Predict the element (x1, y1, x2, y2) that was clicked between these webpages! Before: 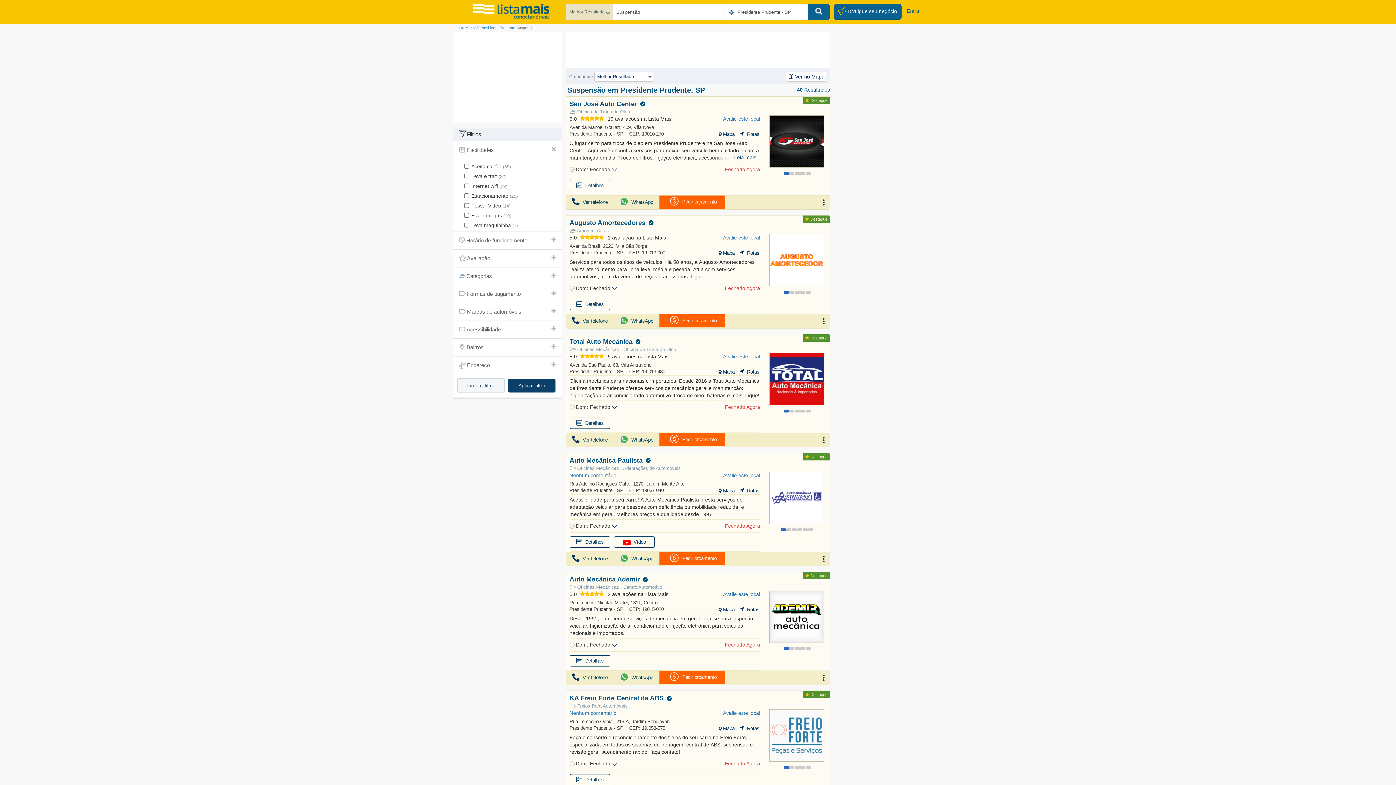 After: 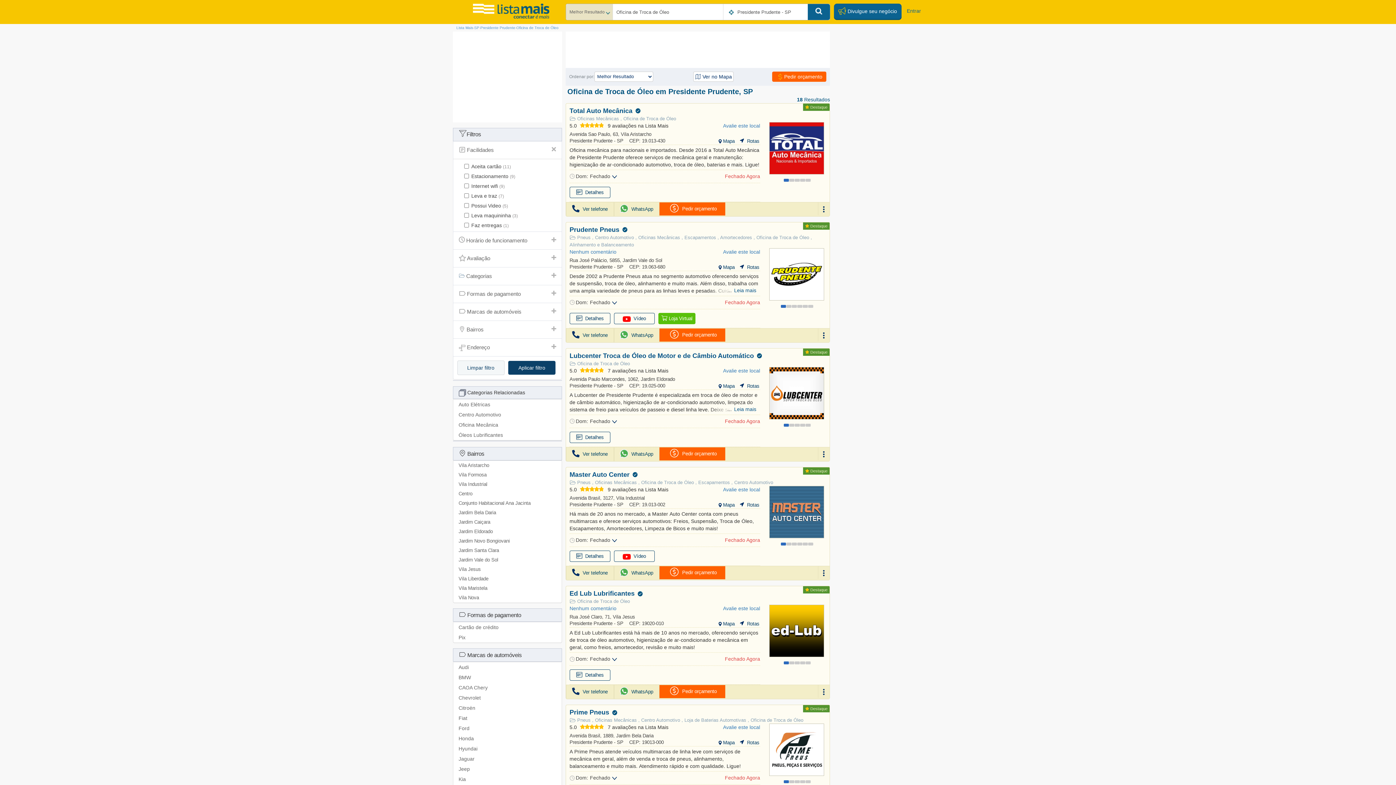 Action: bbox: (569, 107, 630, 116) label:  Oficina de Troca de Óleo